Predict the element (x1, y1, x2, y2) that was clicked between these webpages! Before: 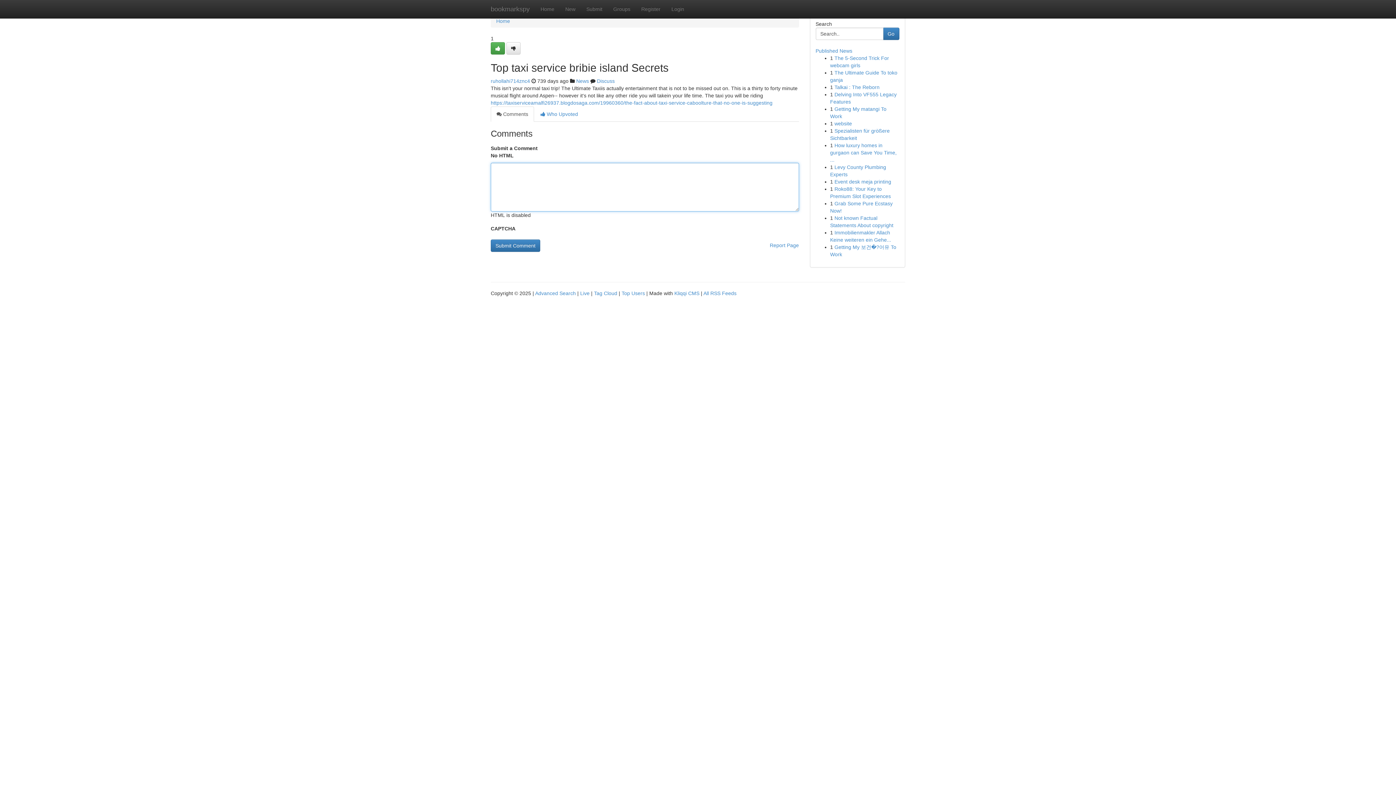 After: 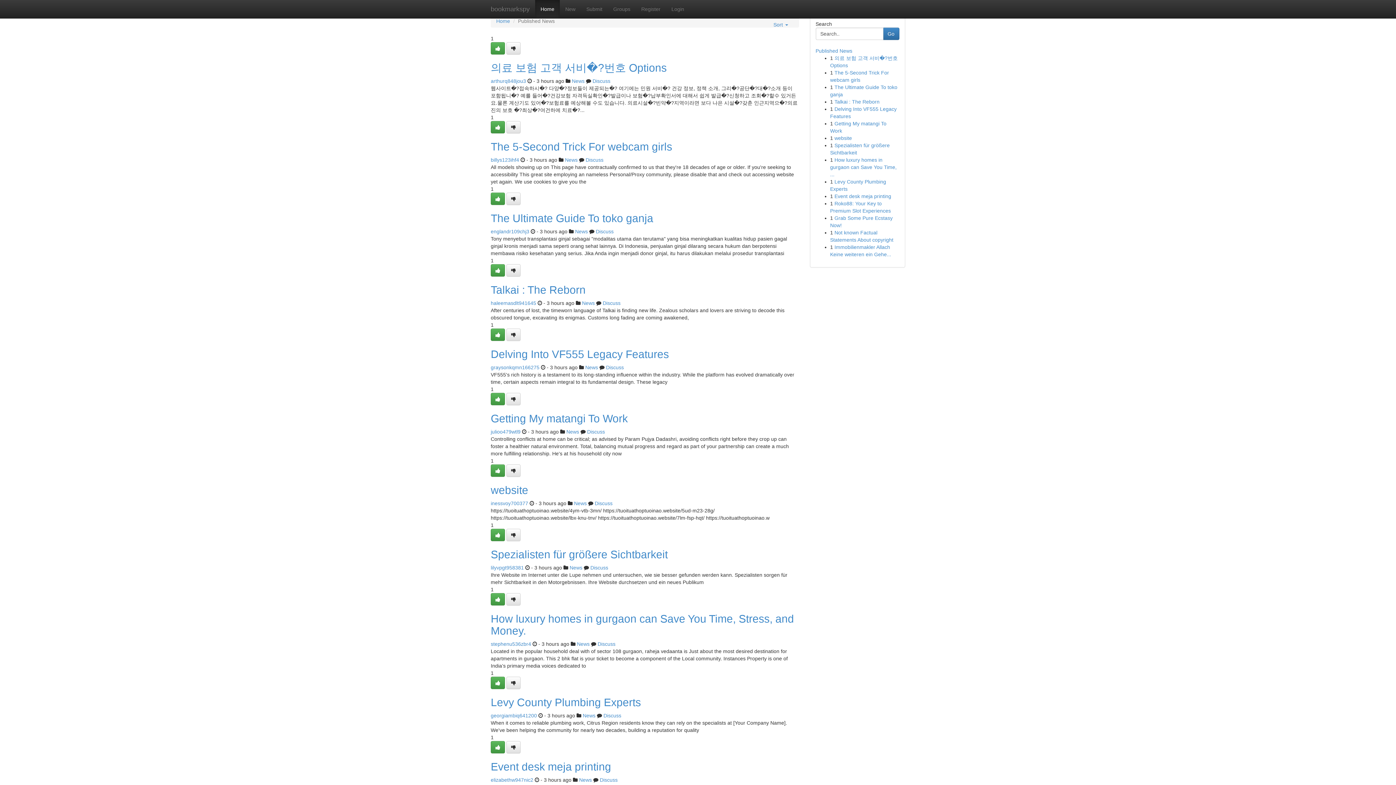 Action: label: Top Users bbox: (621, 290, 645, 296)